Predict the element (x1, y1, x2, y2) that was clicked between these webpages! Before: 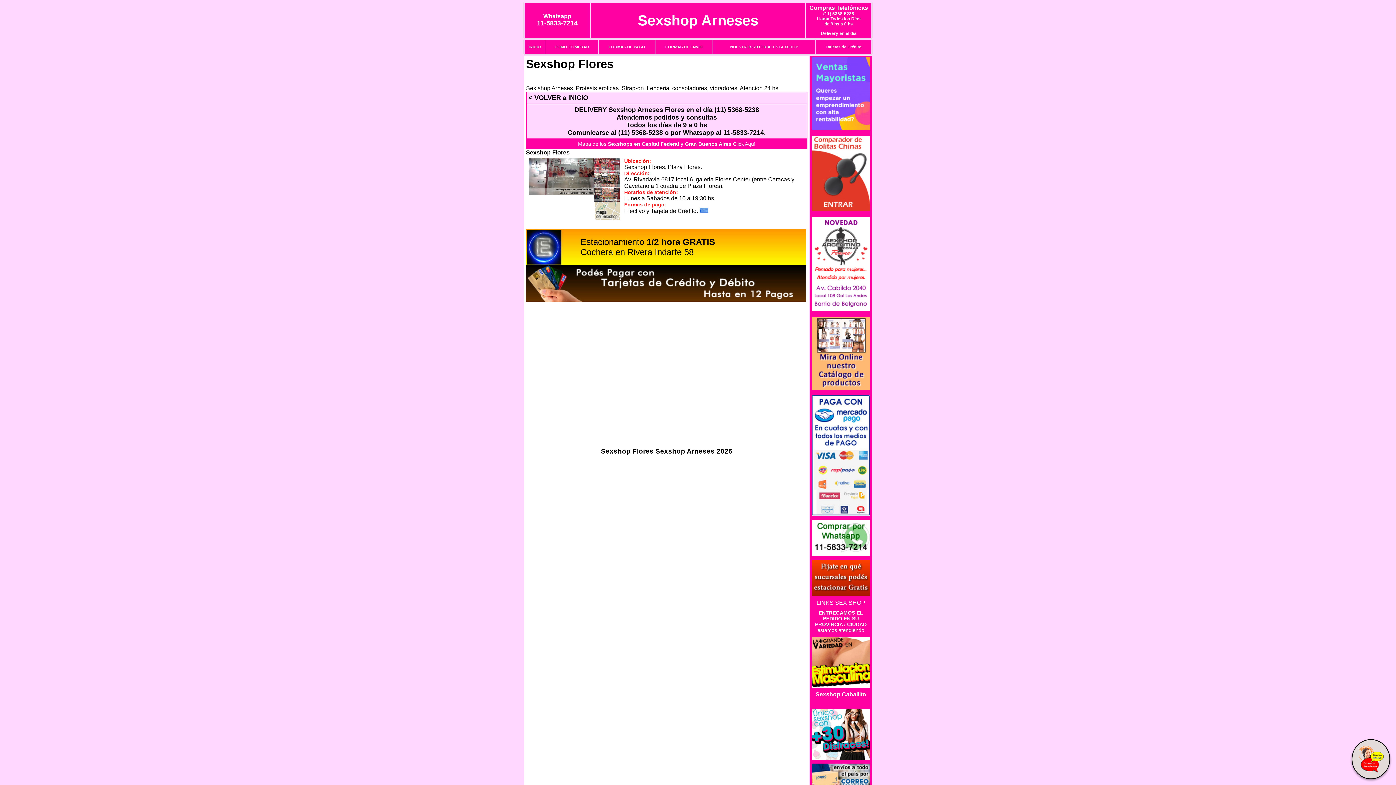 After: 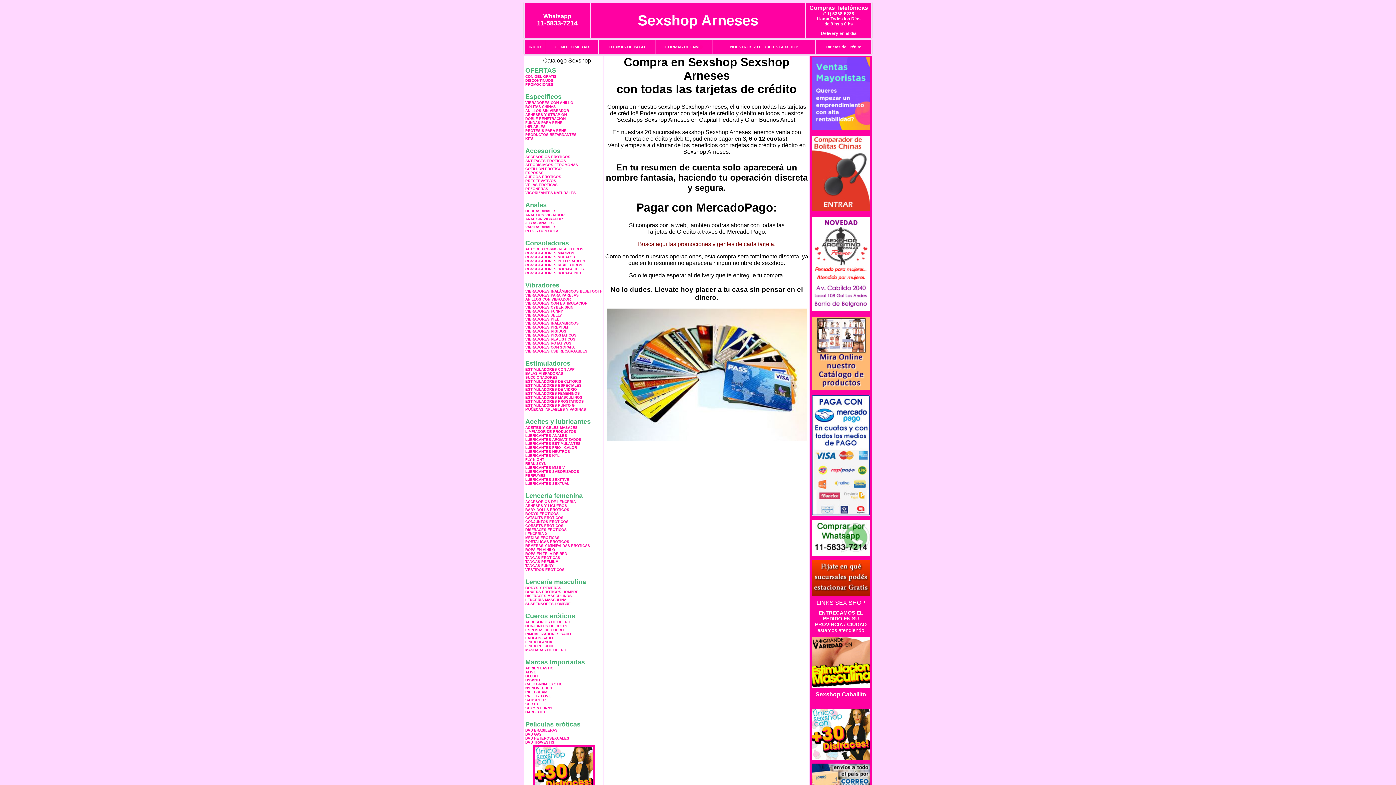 Action: bbox: (699, 208, 708, 214)